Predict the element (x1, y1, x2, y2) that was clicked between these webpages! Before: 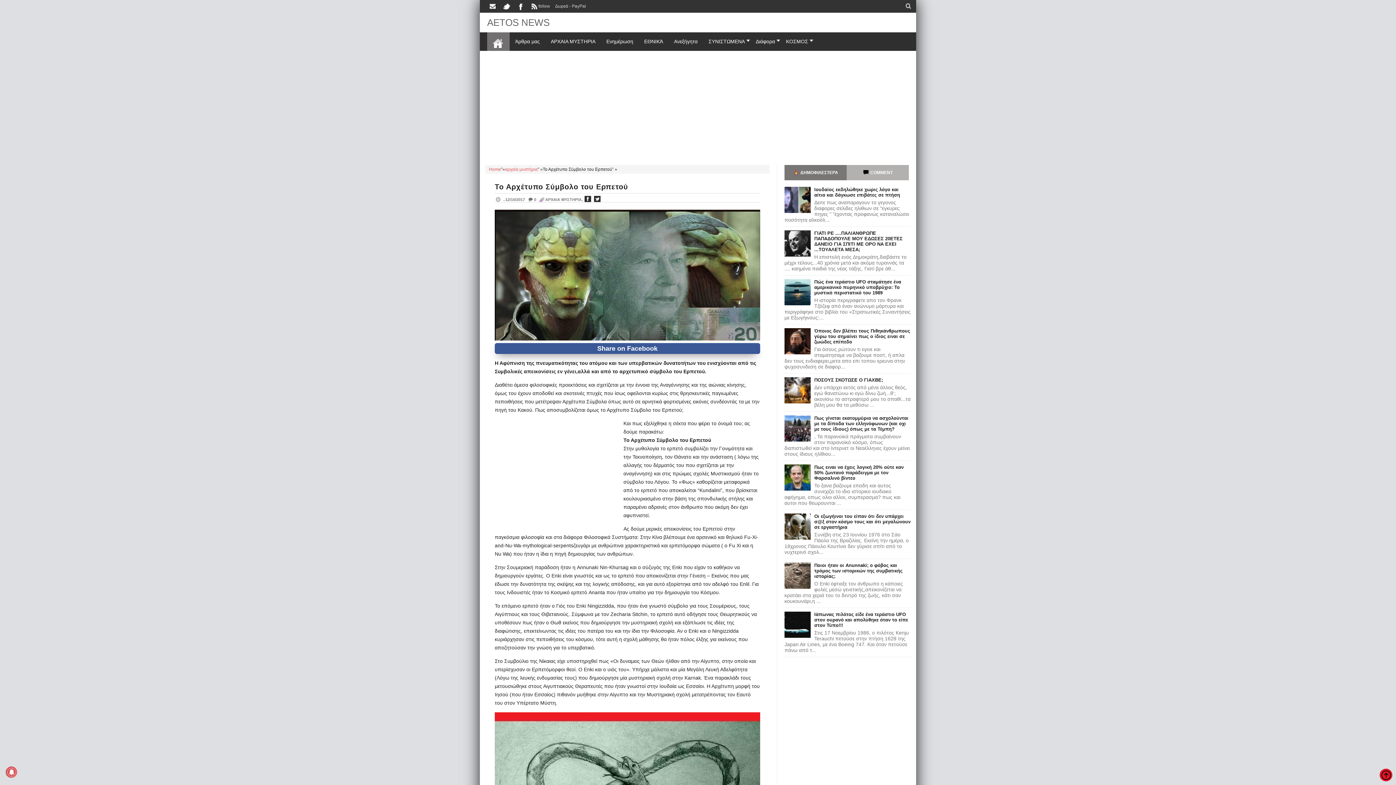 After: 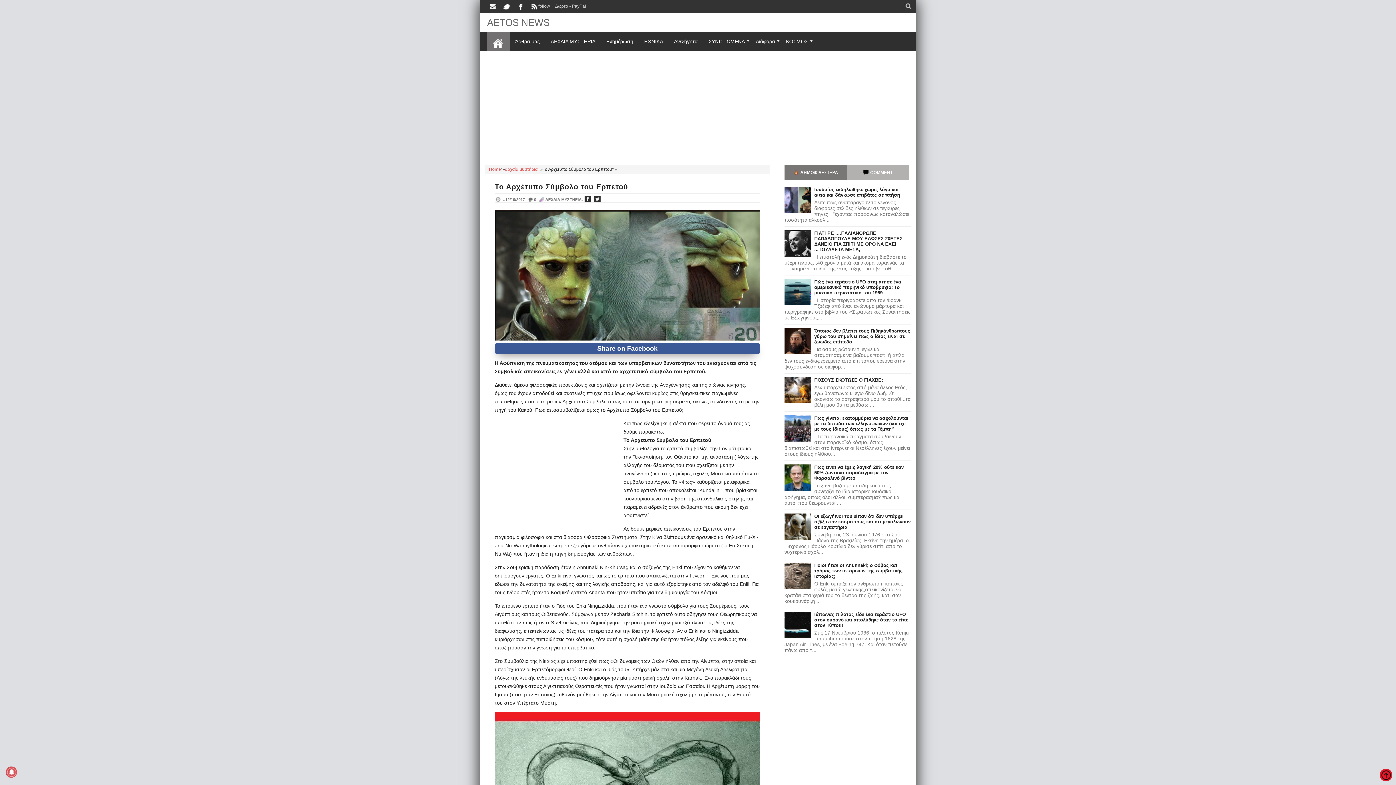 Action: label: Το Αρχέτυπο Σύμβολο του Ερπετού bbox: (494, 182, 628, 190)